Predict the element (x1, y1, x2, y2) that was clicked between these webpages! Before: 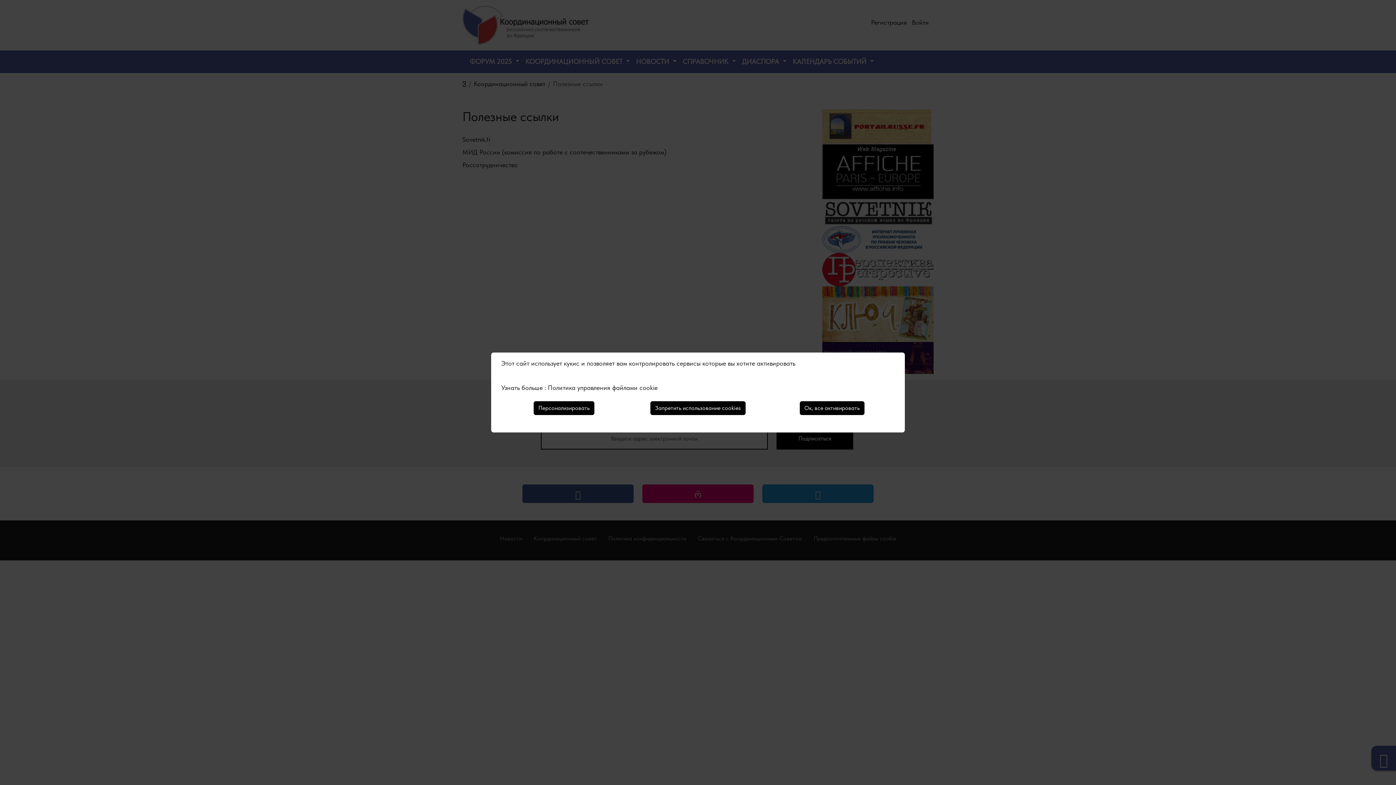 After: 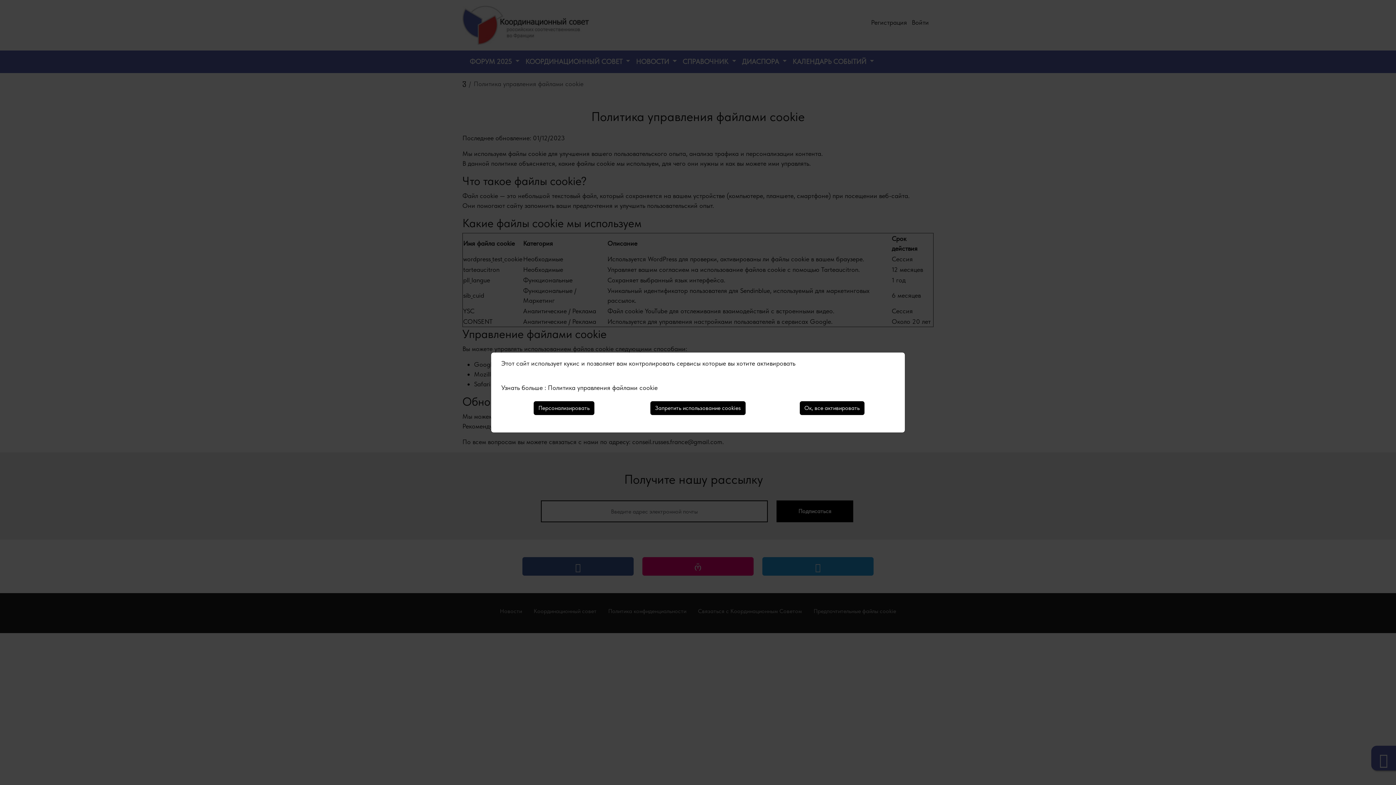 Action: bbox: (548, 384, 657, 391) label: Политика управления файлами cookie